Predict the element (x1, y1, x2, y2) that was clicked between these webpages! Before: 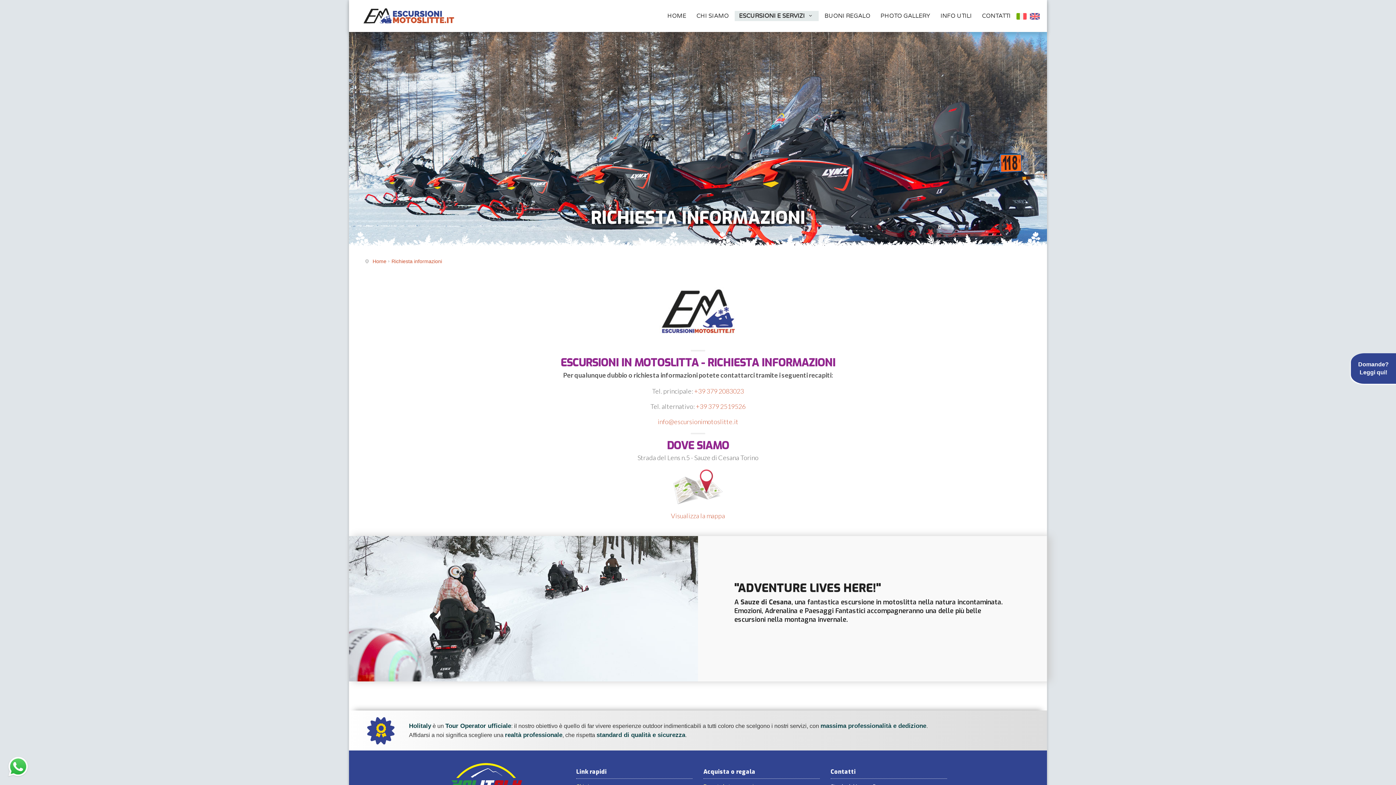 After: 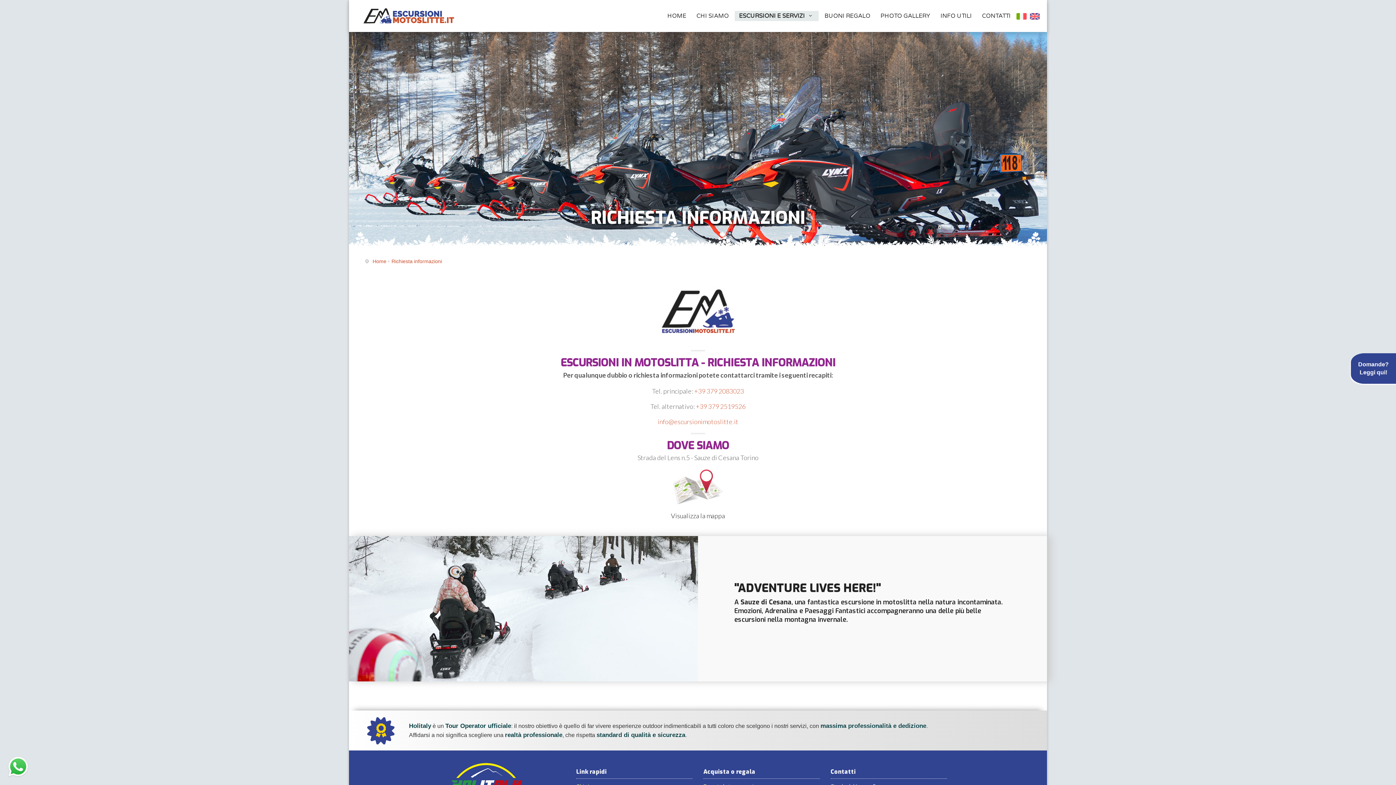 Action: bbox: (671, 512, 725, 520) label: Visualizza la mappa